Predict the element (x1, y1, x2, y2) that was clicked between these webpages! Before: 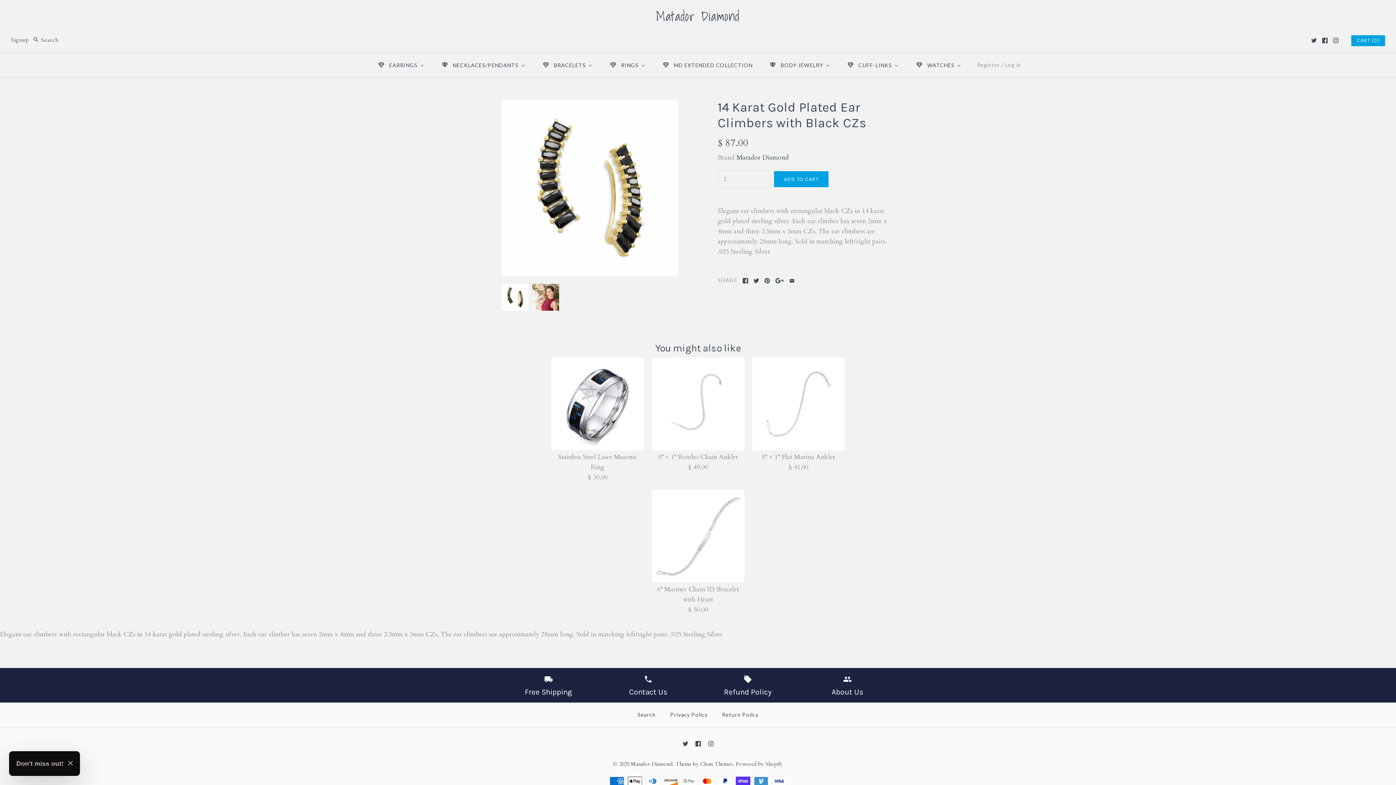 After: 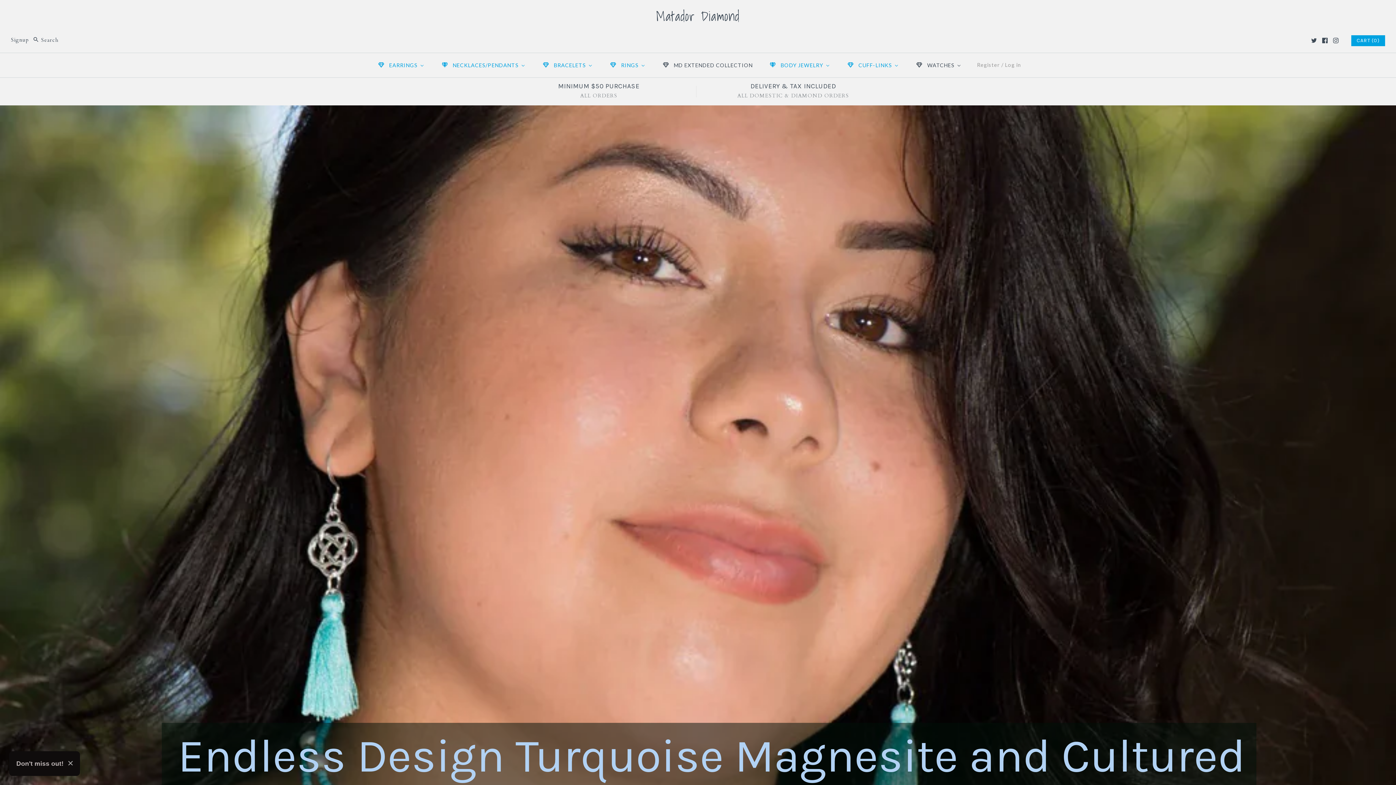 Action: label: NECKLACES/PENDANTS bbox: (432, 54, 533, 75)